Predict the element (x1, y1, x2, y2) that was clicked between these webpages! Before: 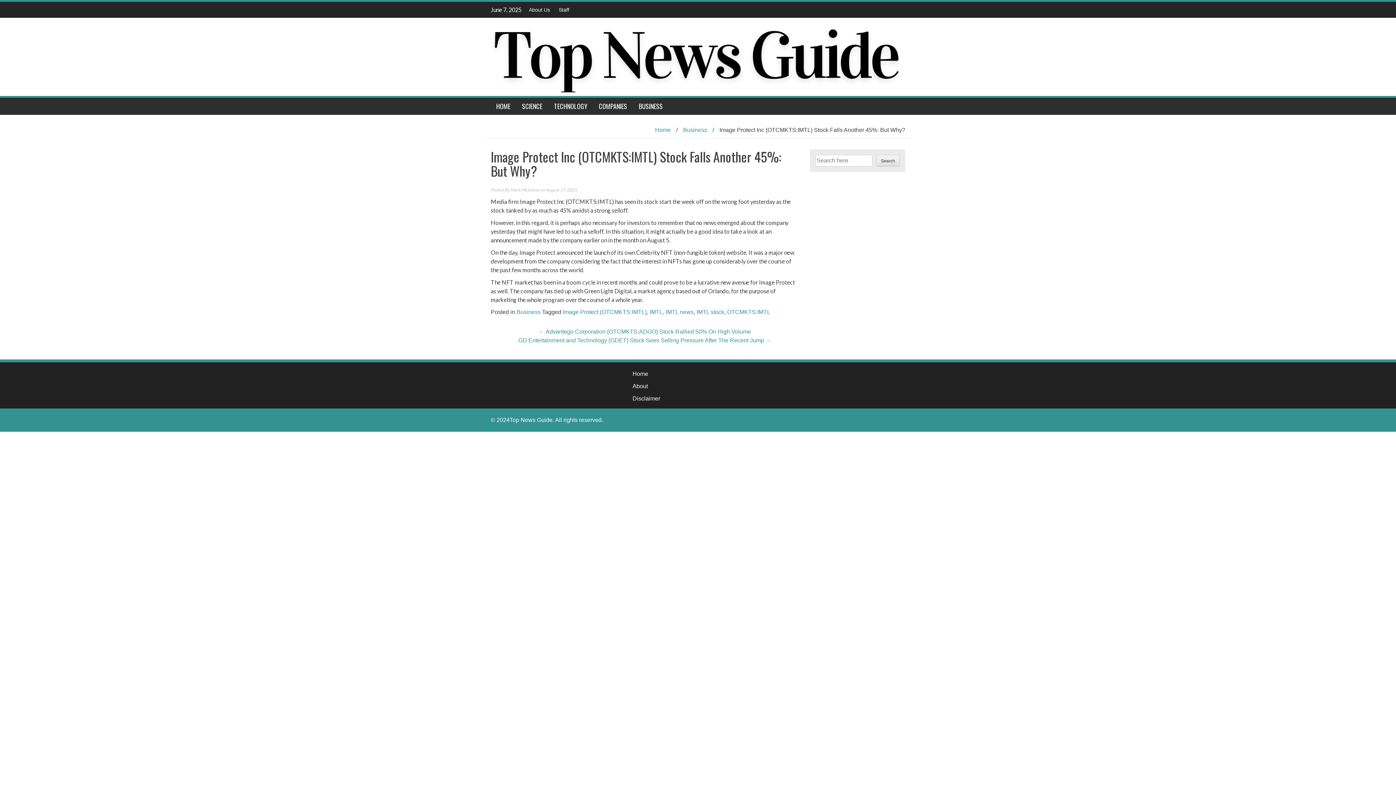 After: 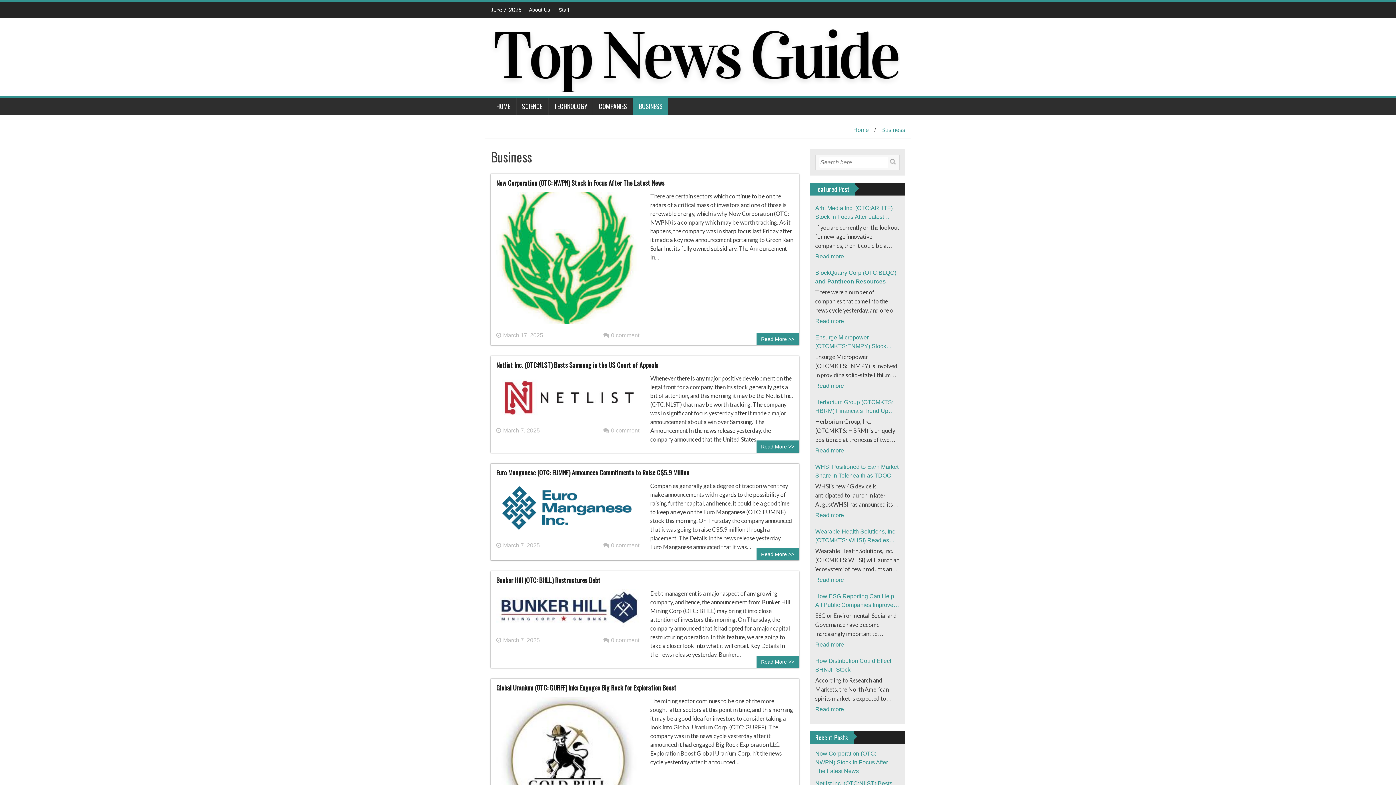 Action: bbox: (516, 308, 540, 315) label: Business